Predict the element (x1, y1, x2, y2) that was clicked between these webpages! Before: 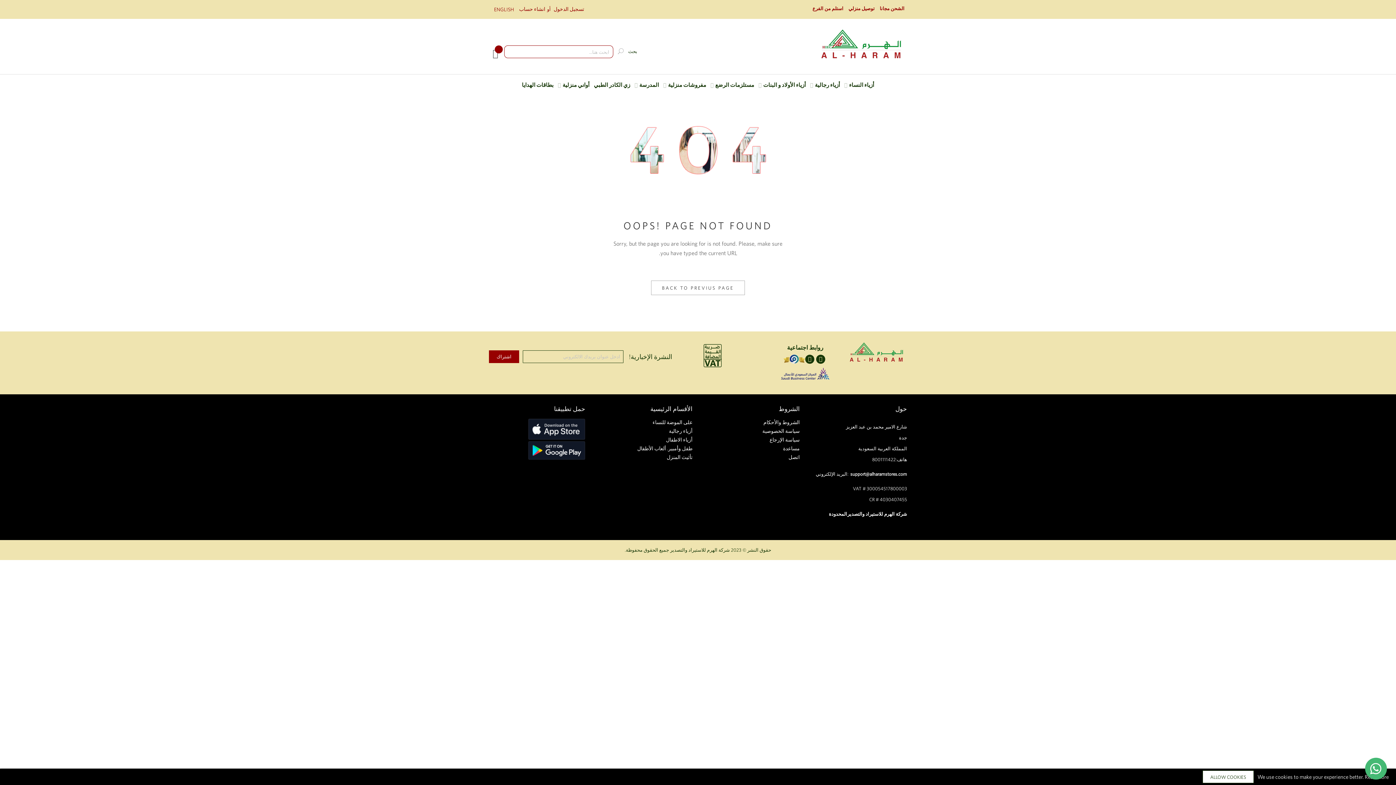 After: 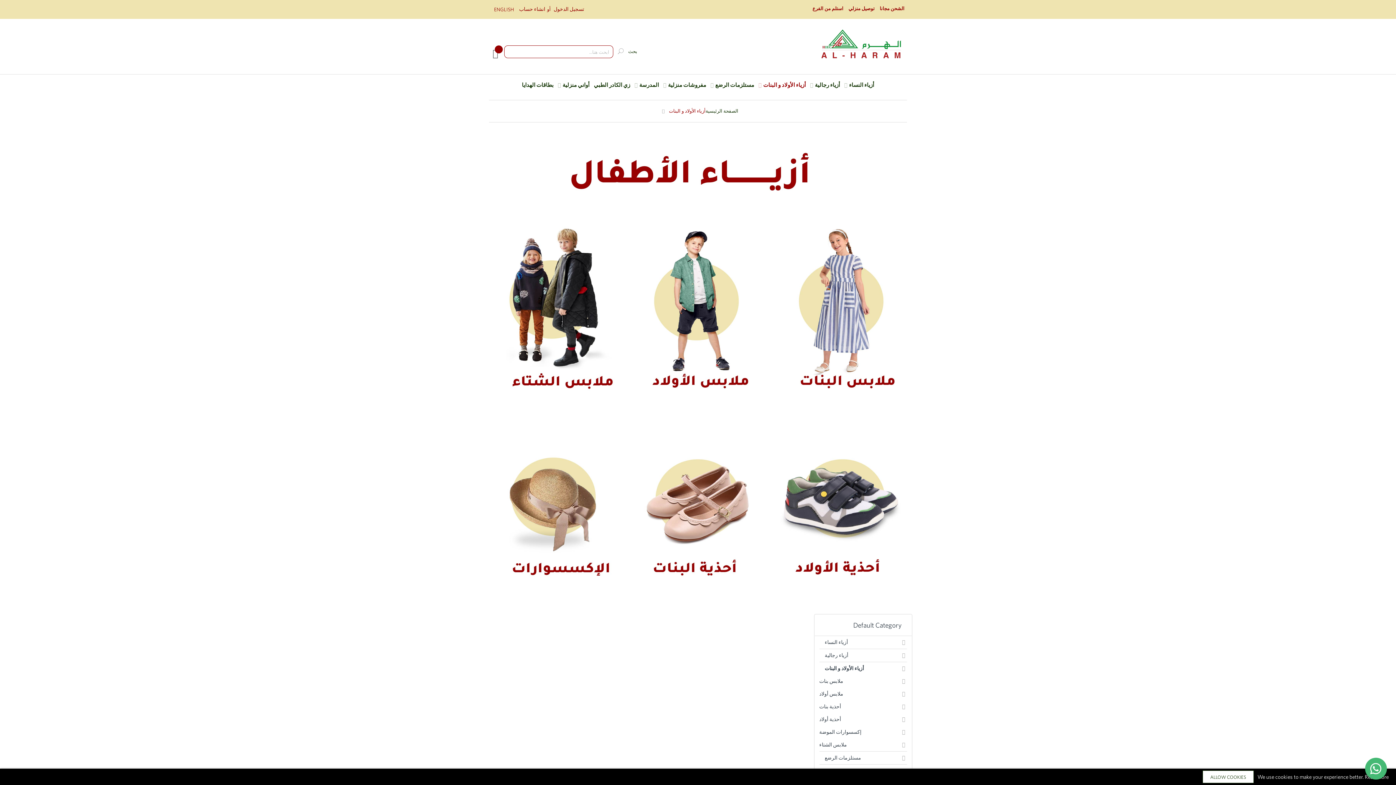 Action: bbox: (756, 74, 808, 95) label: أزياء الأولاد و البنات